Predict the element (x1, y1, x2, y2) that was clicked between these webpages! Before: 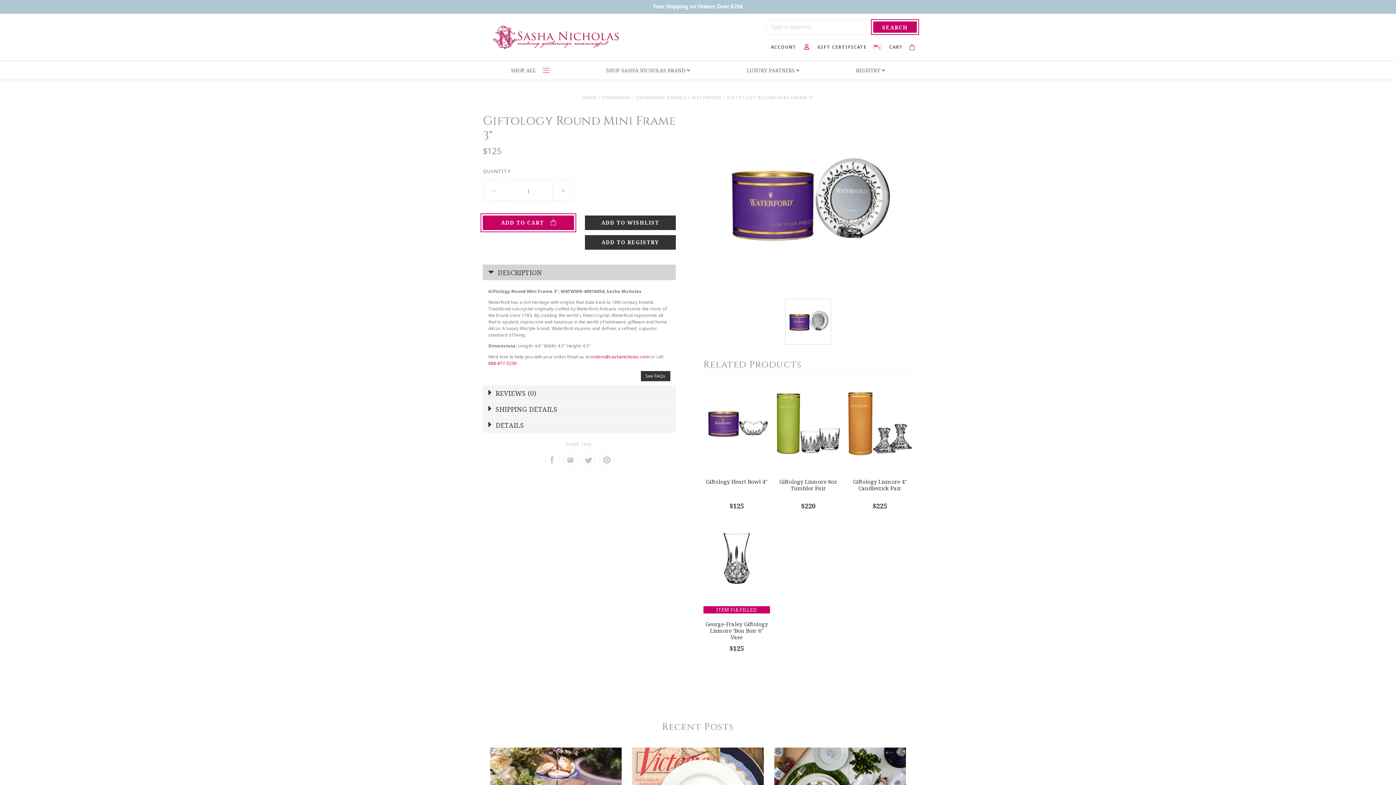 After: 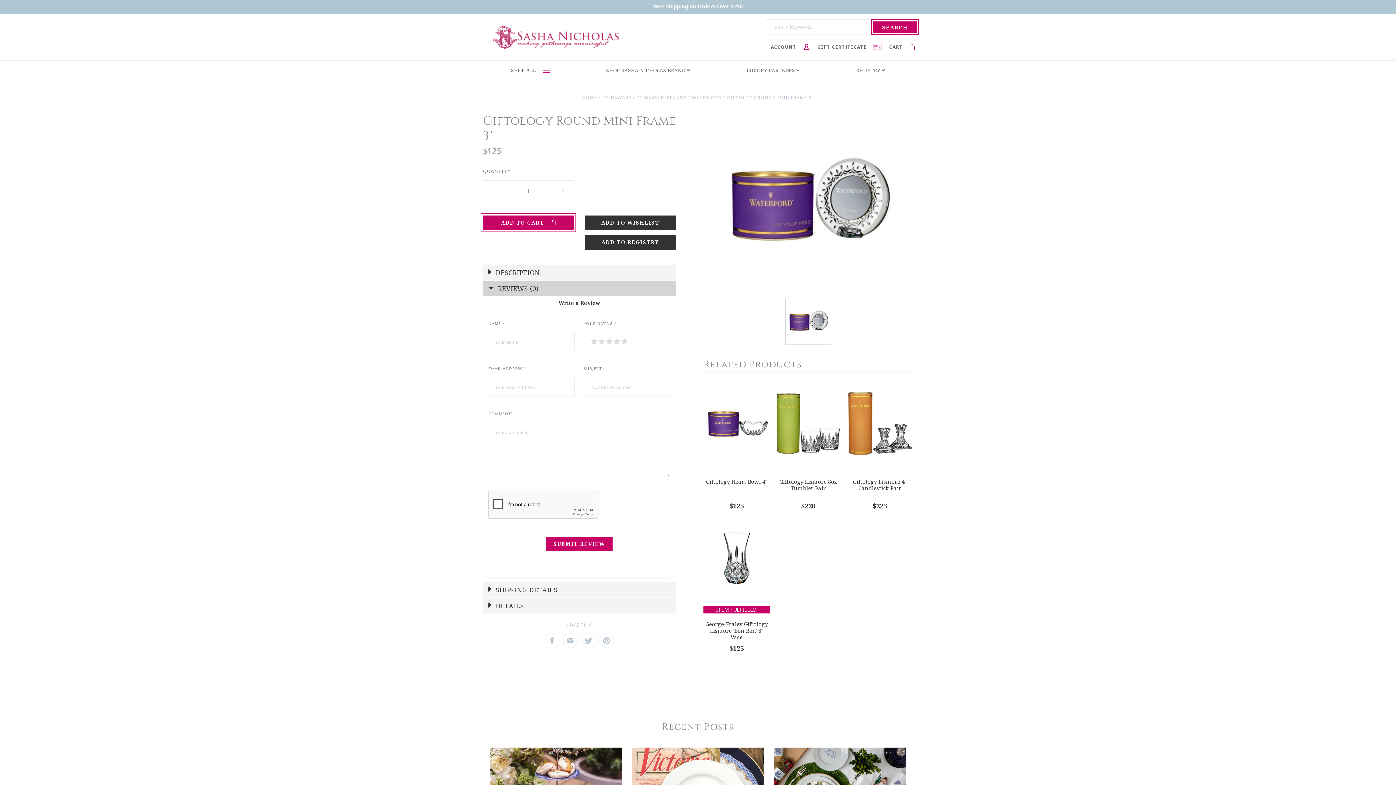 Action: bbox: (483, 385, 675, 401) label:  REVIEWS (0)